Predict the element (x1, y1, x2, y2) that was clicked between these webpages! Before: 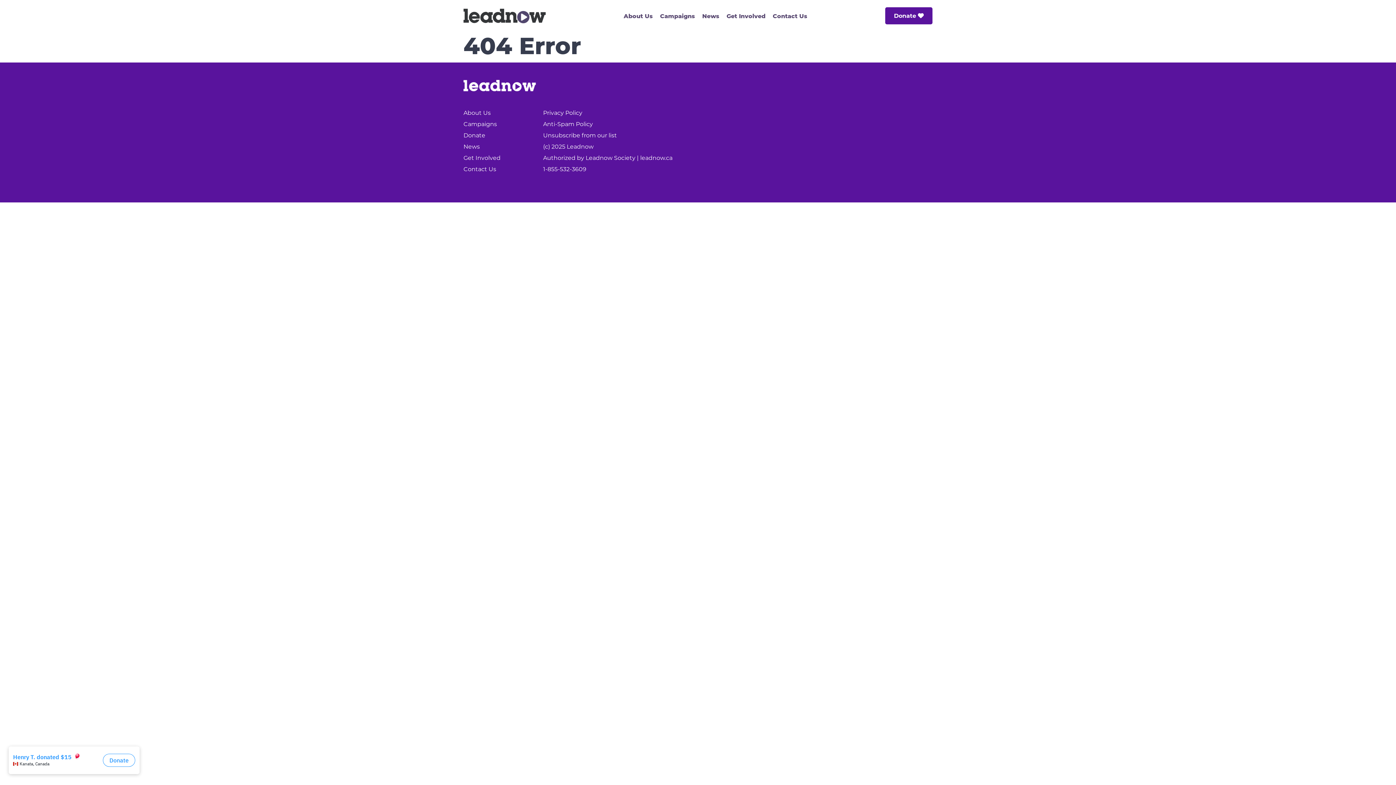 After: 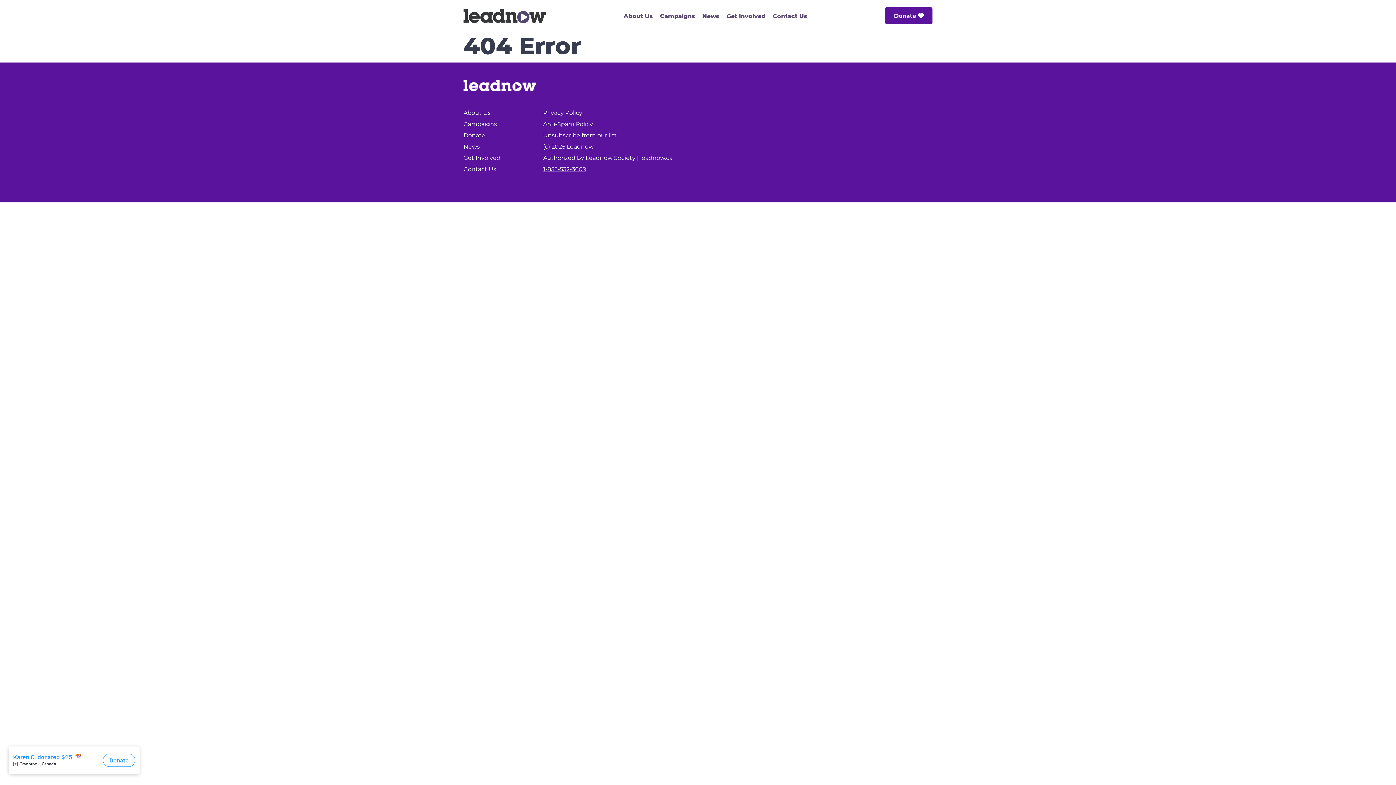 Action: label: 1-855-532-3609 bbox: (543, 165, 586, 172)